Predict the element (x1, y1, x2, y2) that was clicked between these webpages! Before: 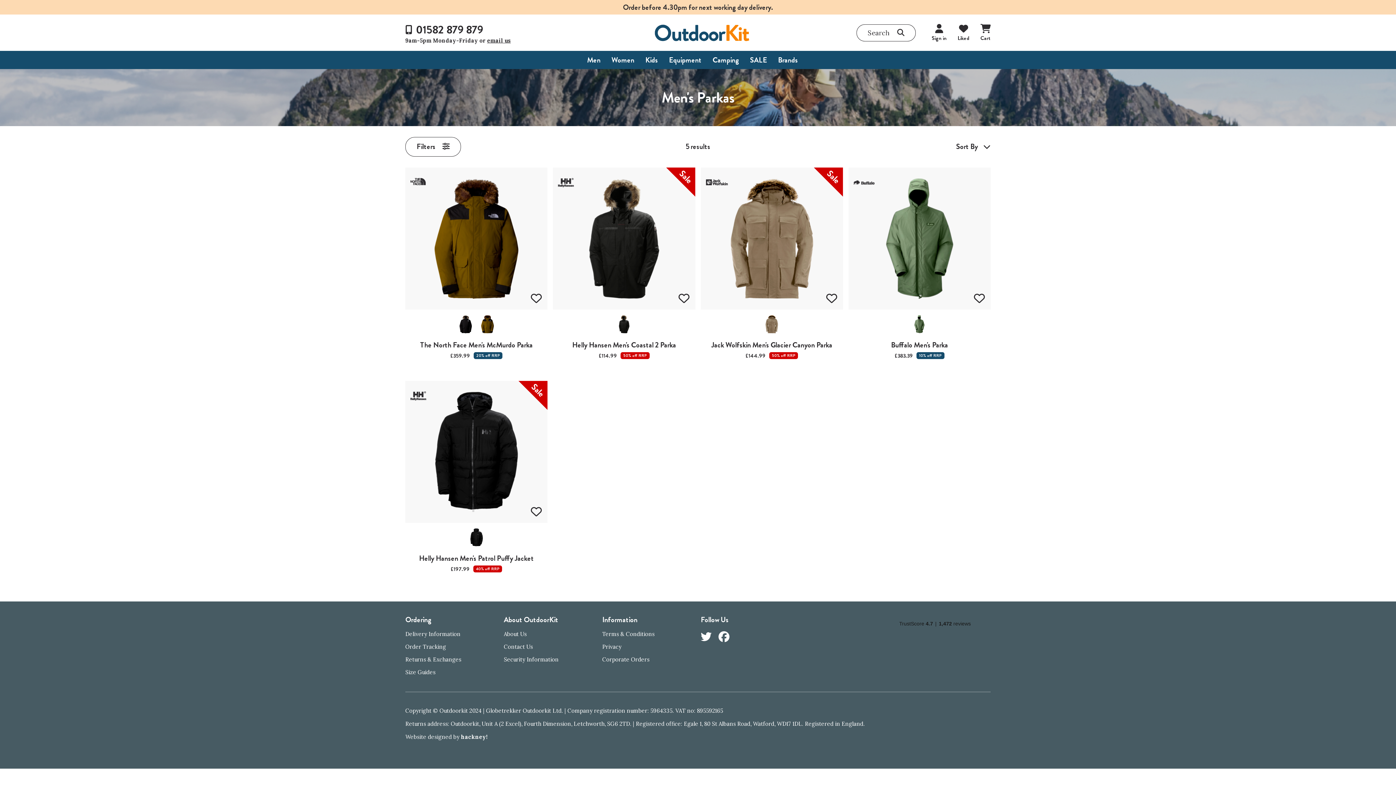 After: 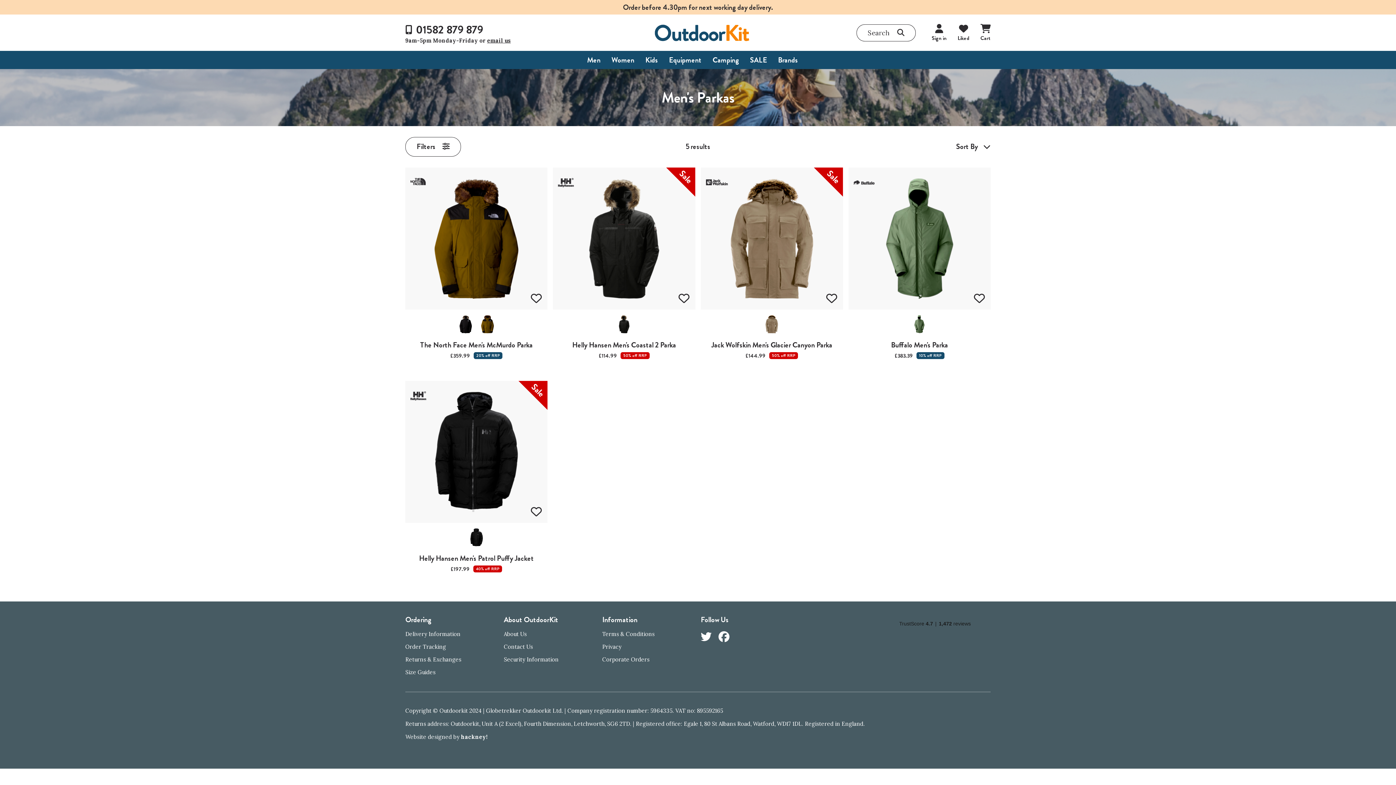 Action: bbox: (410, 172, 432, 194)